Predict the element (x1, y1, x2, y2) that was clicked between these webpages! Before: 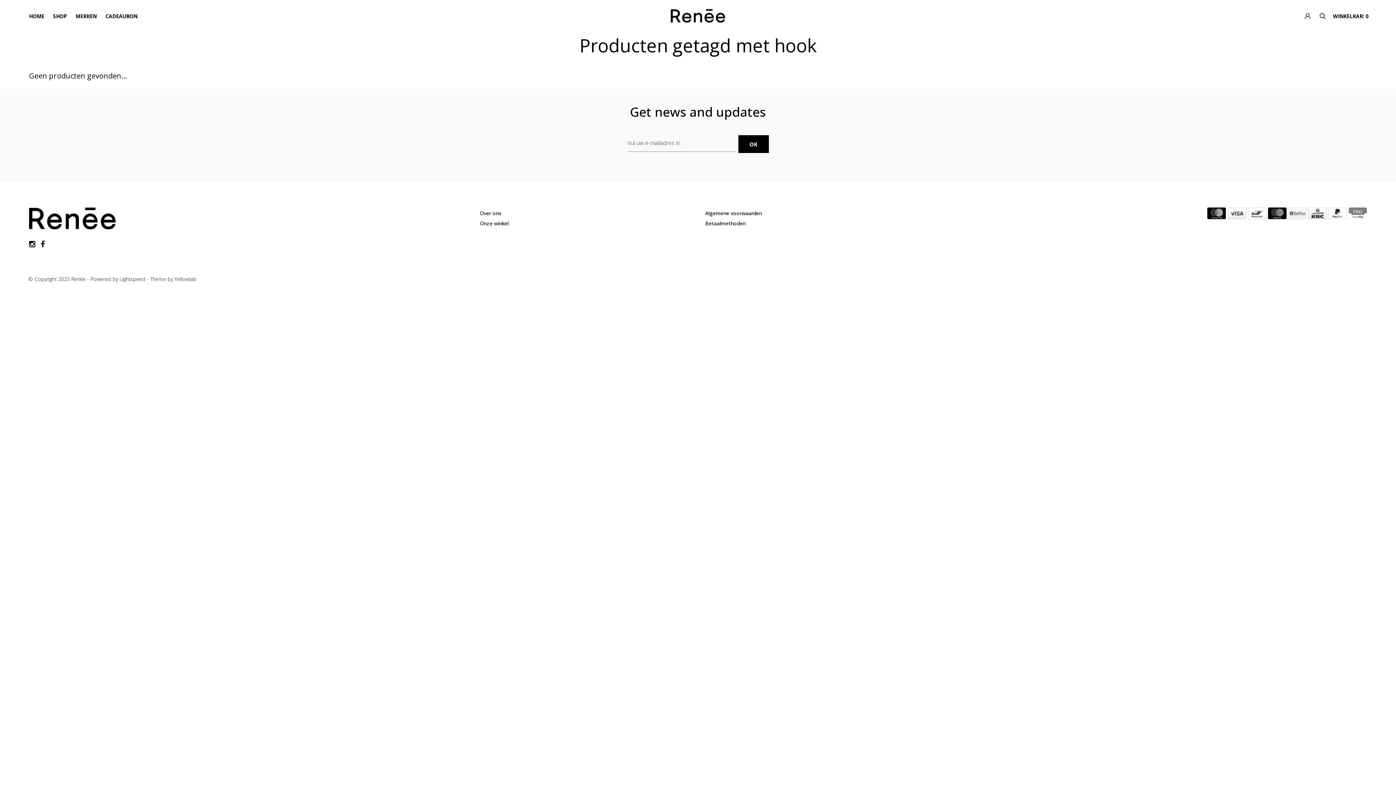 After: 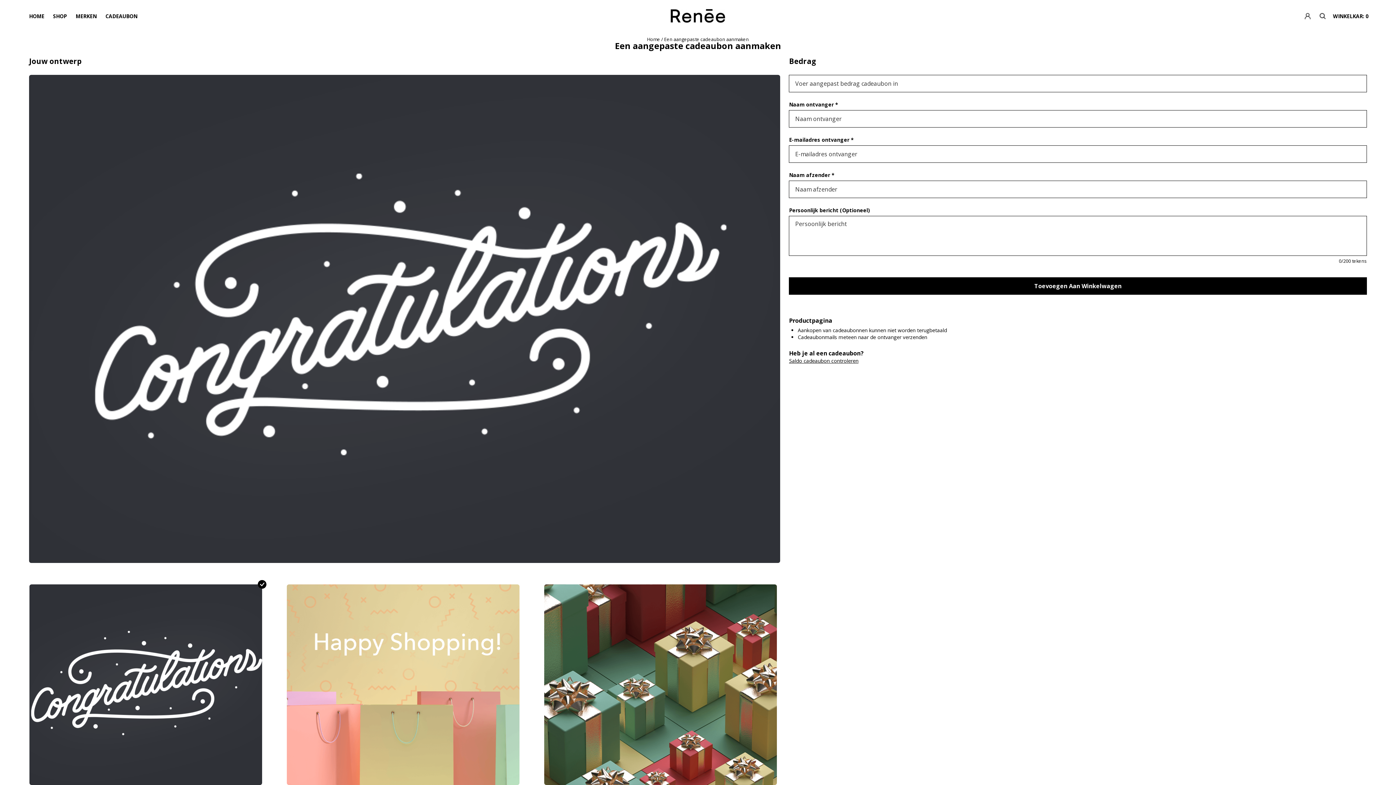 Action: label: CADEAUBON bbox: (105, 12, 137, 19)